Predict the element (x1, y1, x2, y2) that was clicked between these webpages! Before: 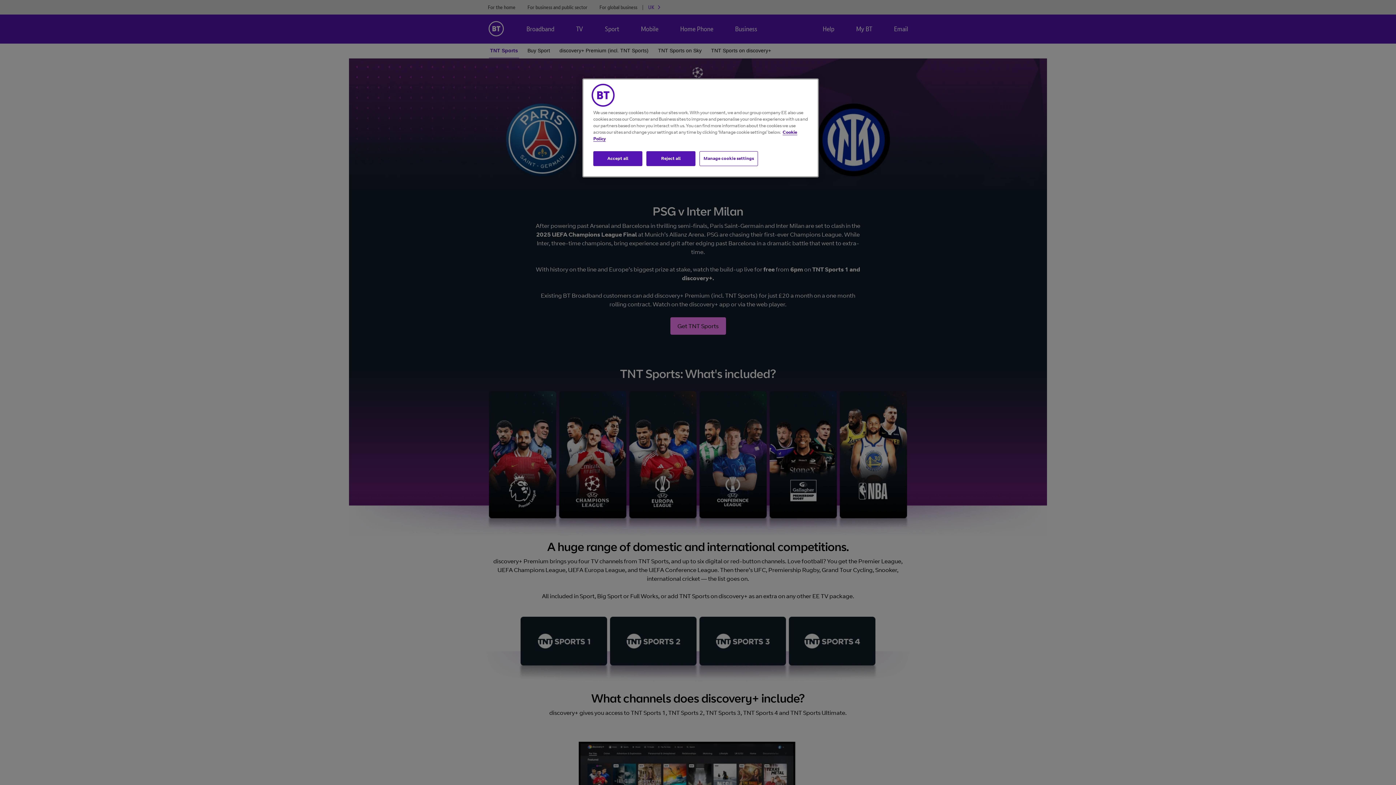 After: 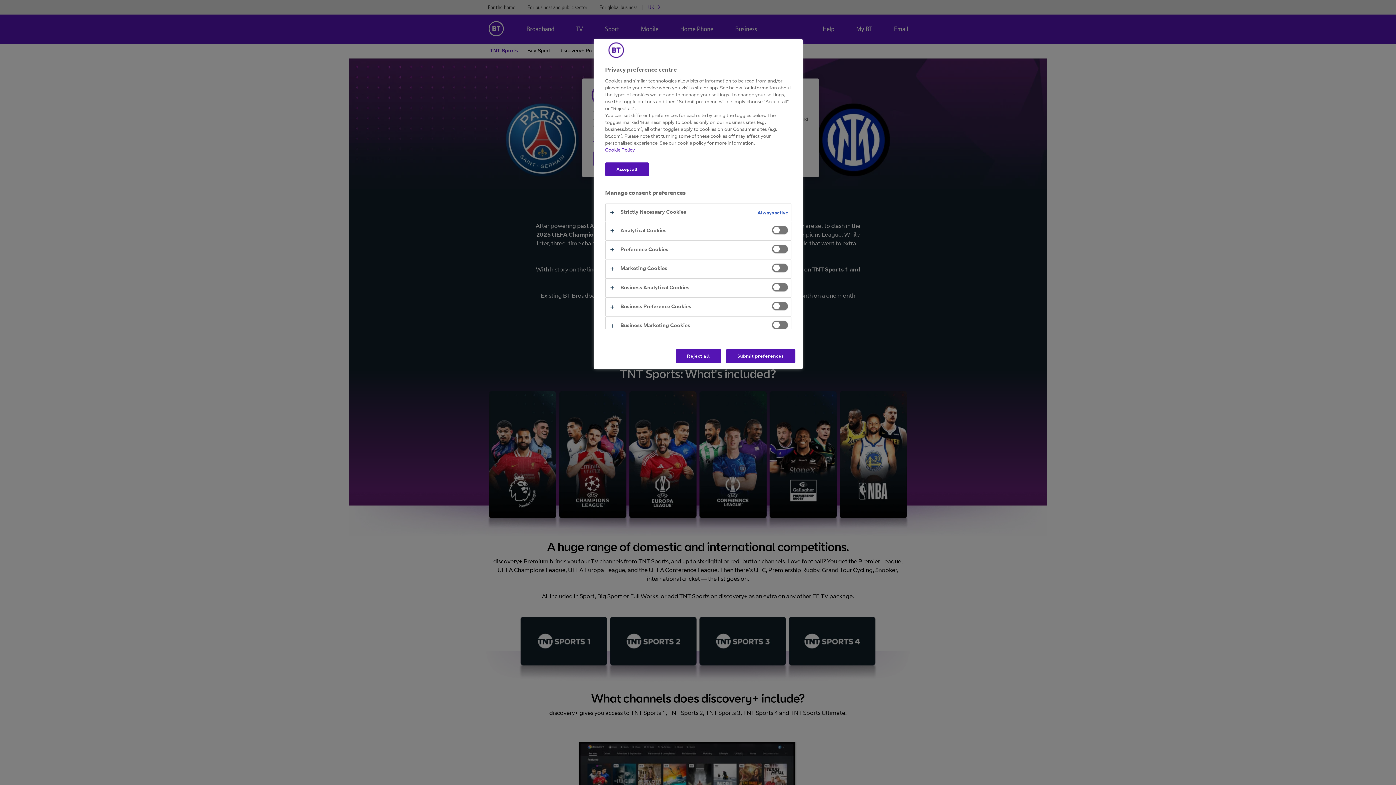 Action: label: Manage cookie settings bbox: (699, 151, 758, 166)